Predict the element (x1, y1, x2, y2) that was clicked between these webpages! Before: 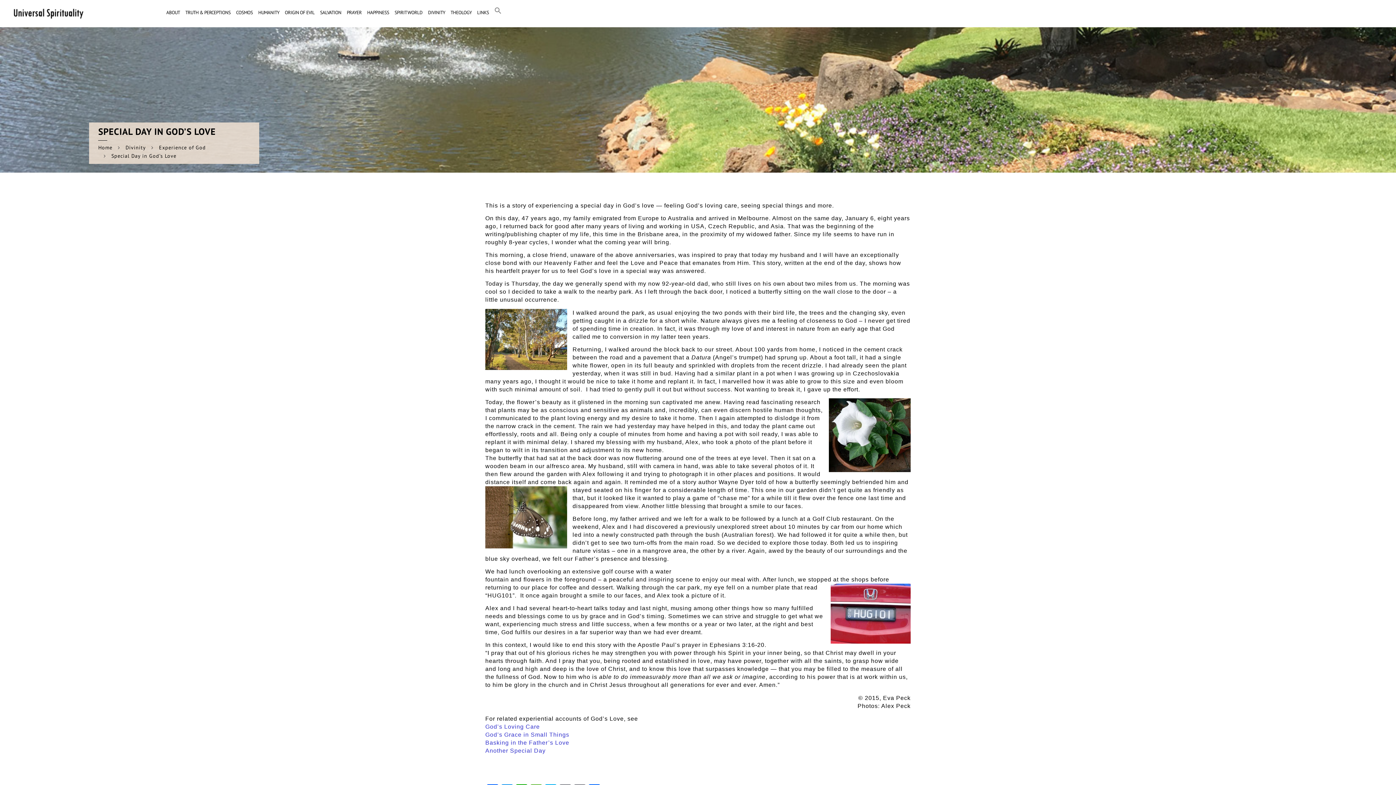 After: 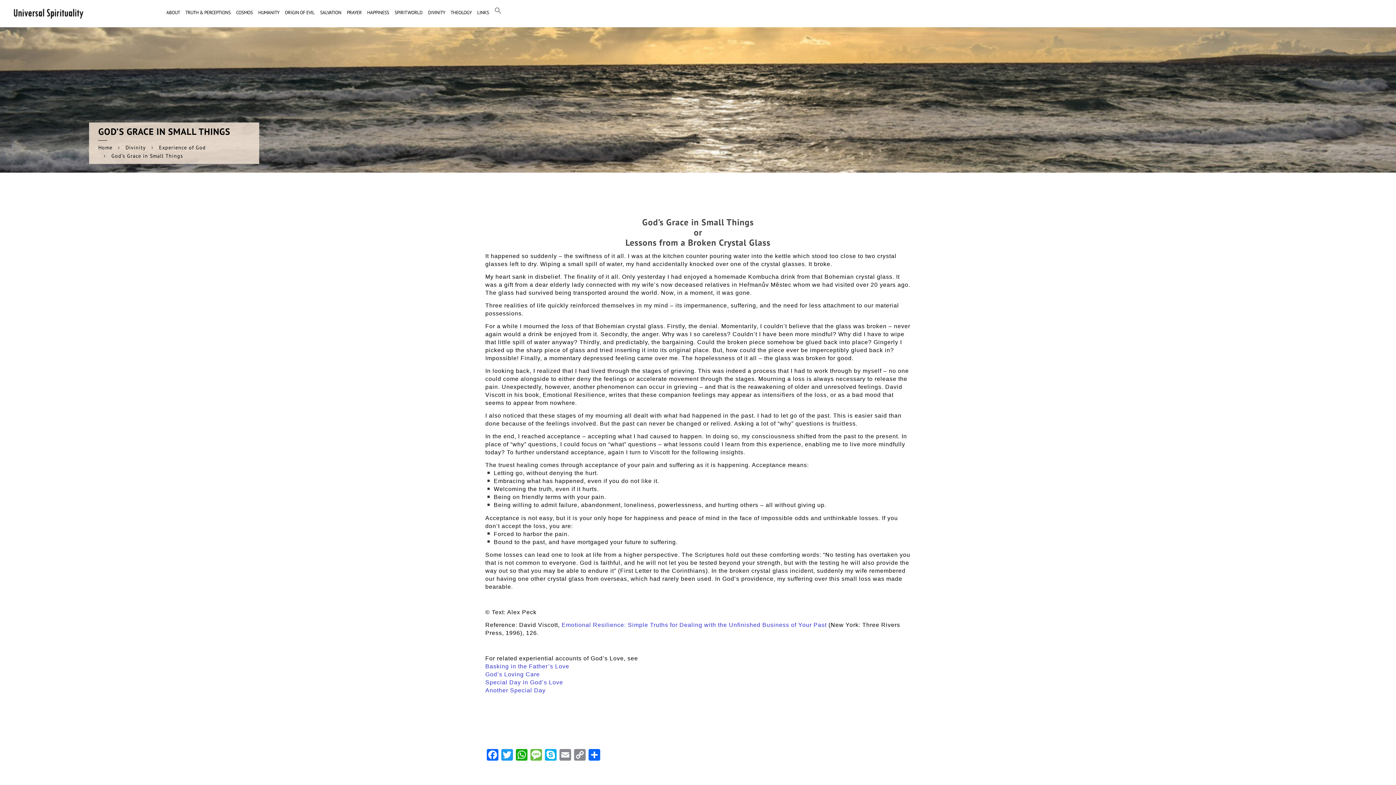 Action: label: God’s Grace in Small Things bbox: (485, 731, 569, 738)